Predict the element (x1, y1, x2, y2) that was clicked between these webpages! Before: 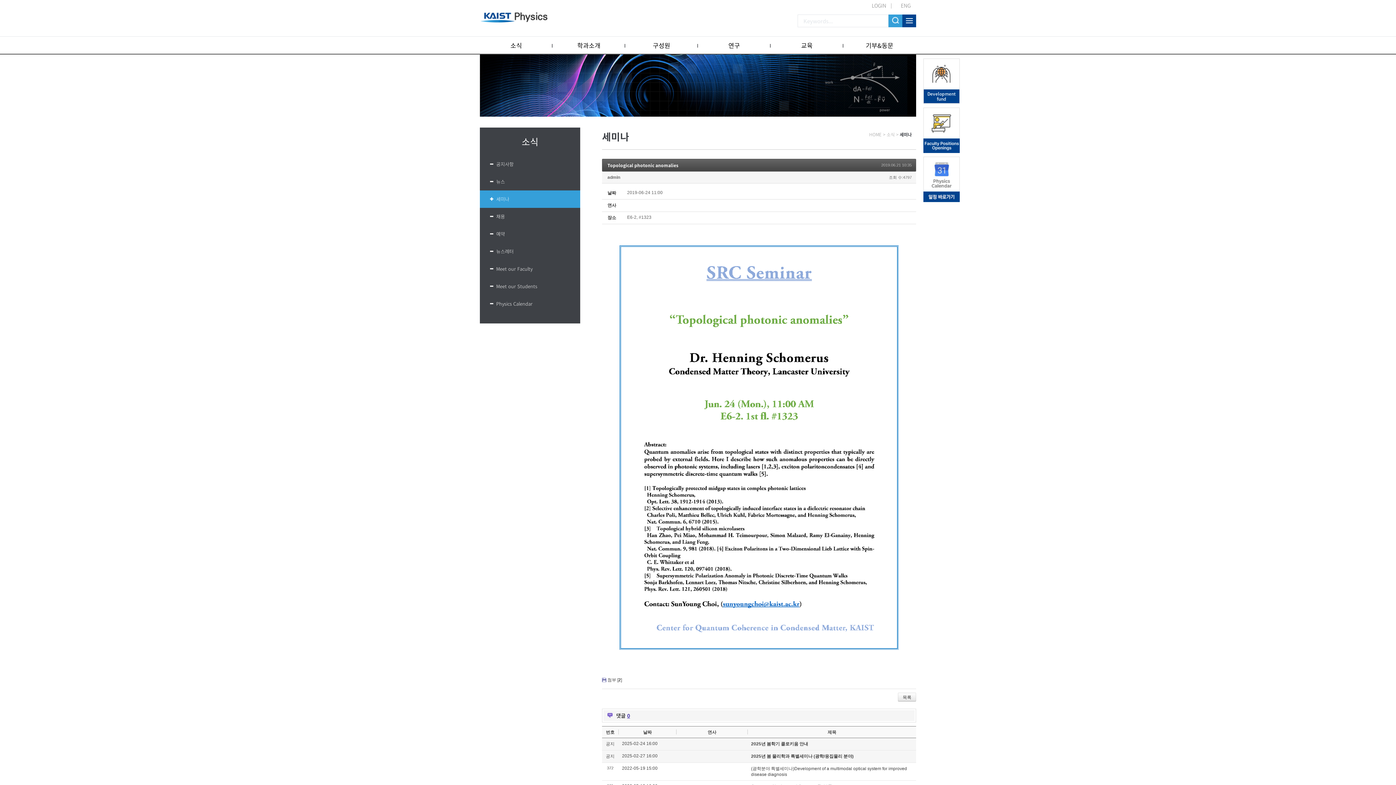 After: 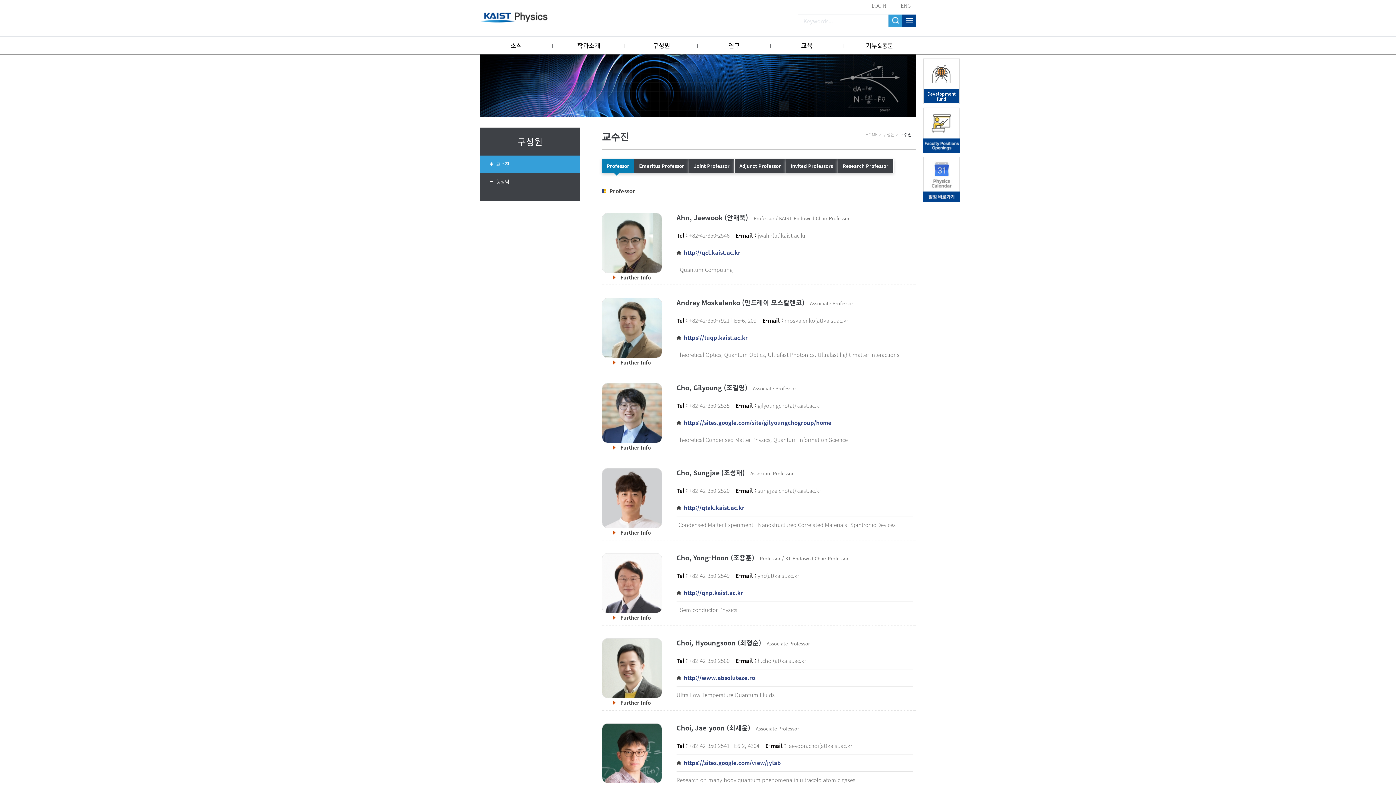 Action: label: 구성원 bbox: (625, 36, 698, 54)